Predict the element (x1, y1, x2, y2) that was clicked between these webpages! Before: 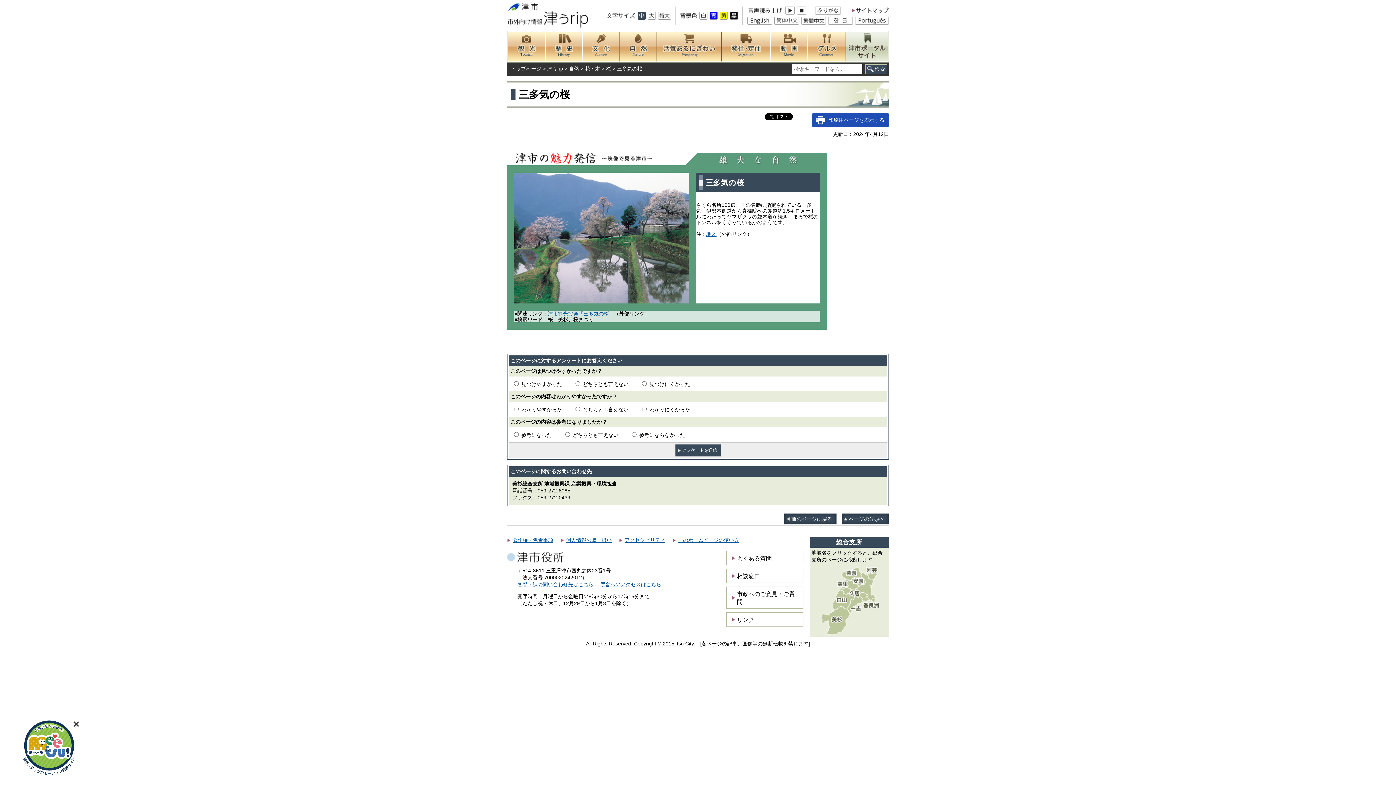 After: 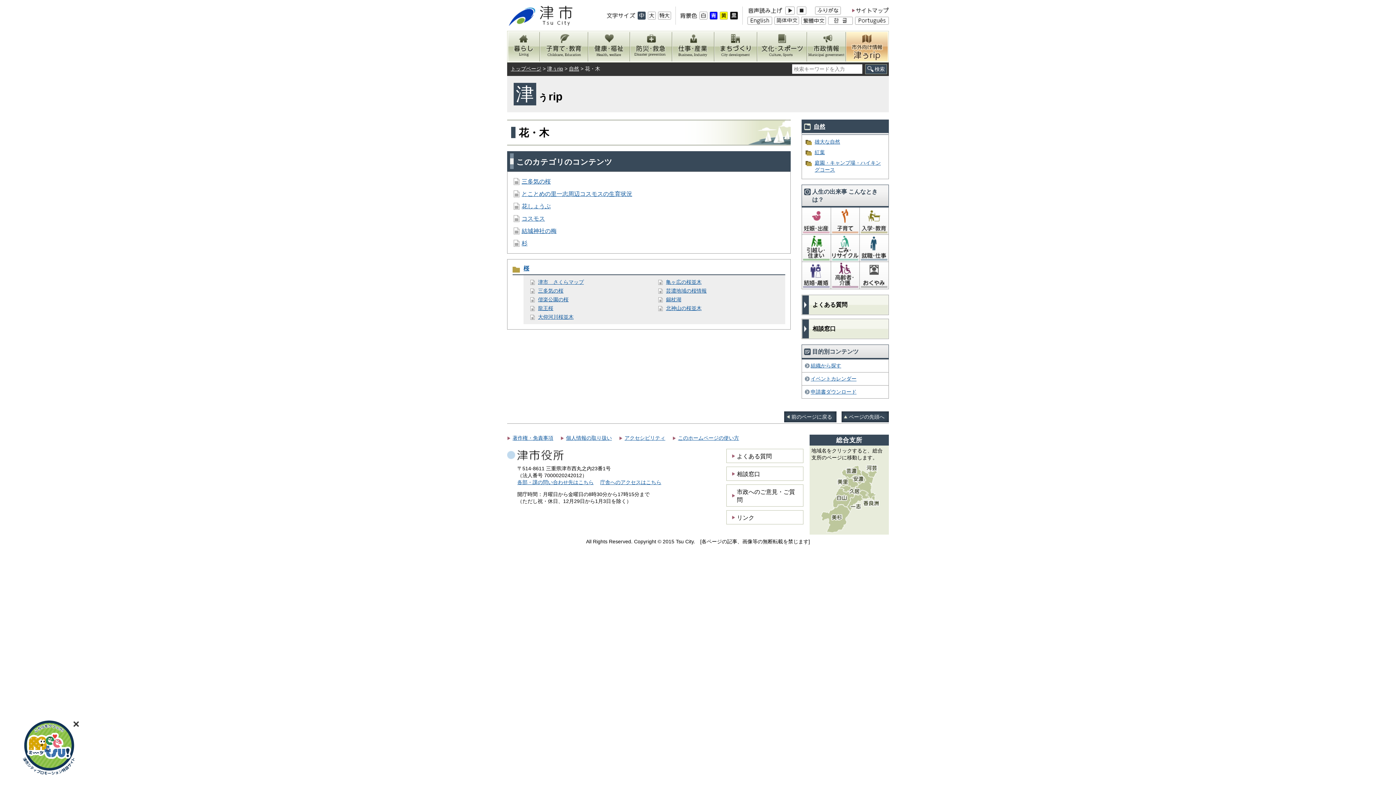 Action: label: 花・木 bbox: (585, 65, 600, 71)